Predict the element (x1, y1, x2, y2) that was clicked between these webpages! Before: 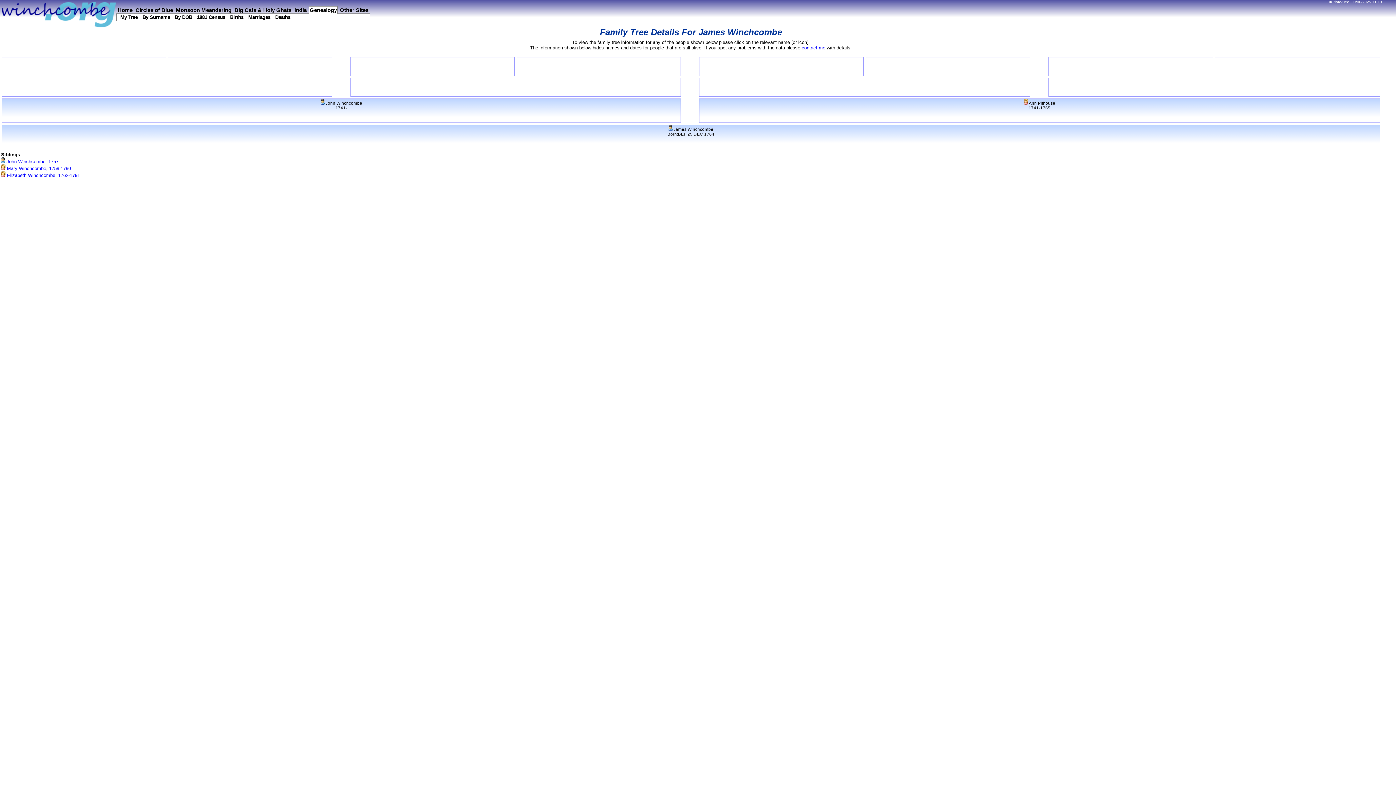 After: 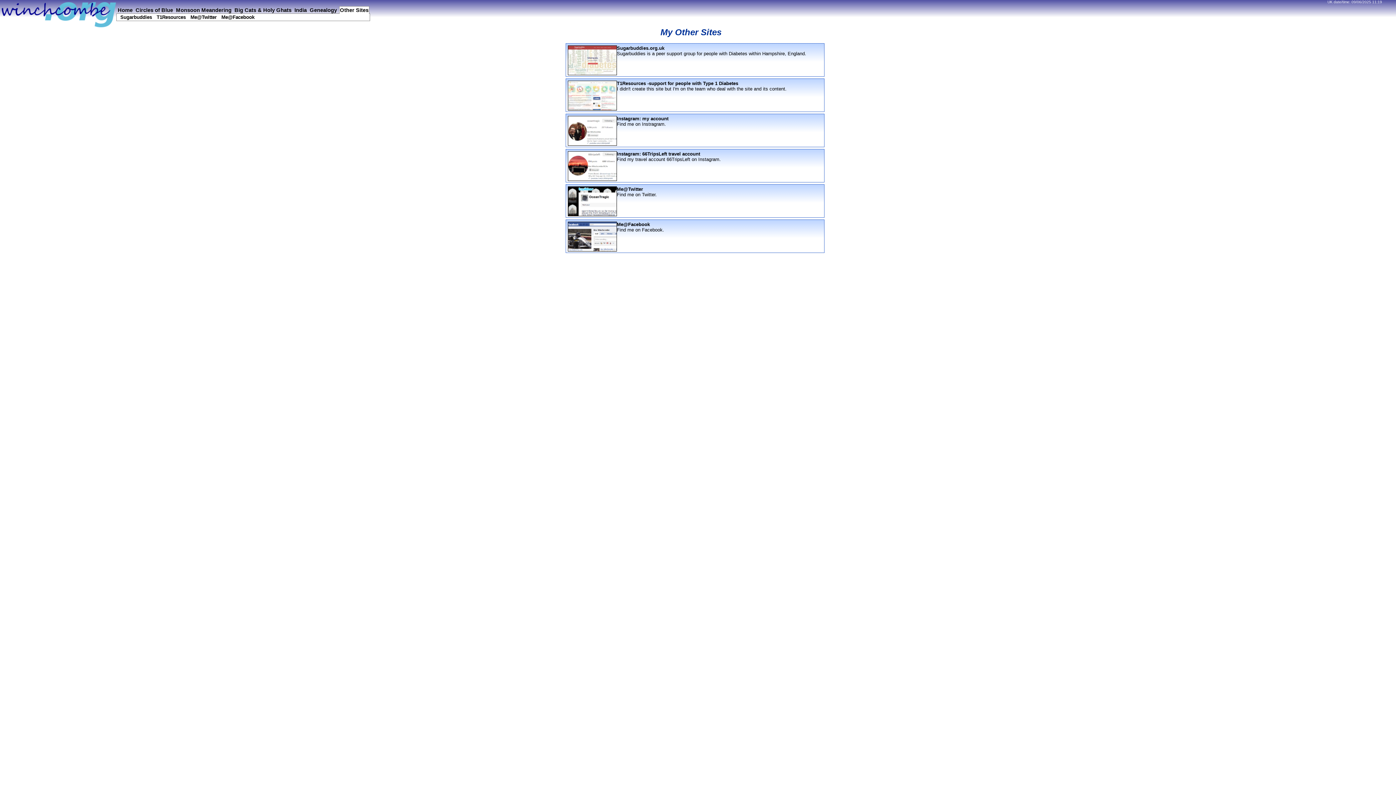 Action: bbox: (339, 6, 369, 13) label: Other Sites